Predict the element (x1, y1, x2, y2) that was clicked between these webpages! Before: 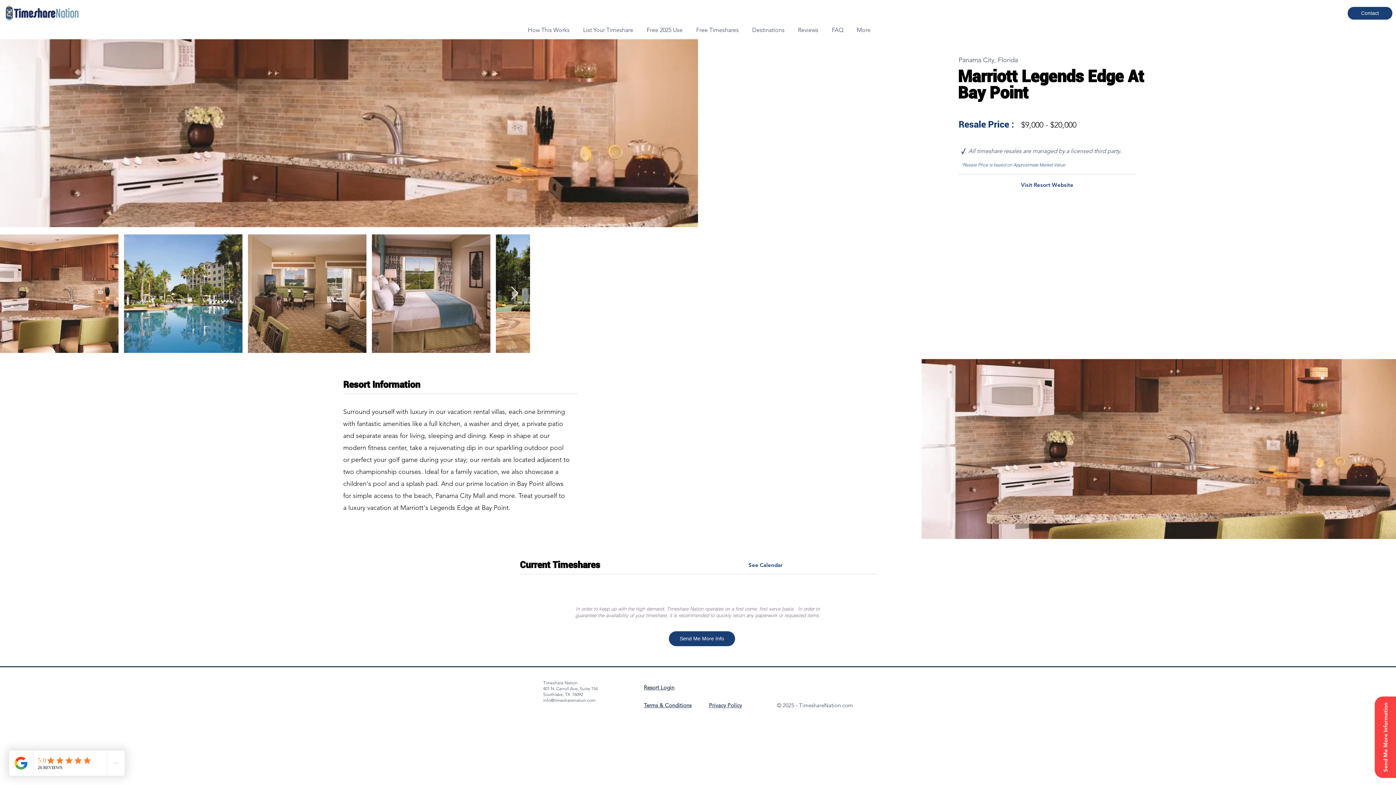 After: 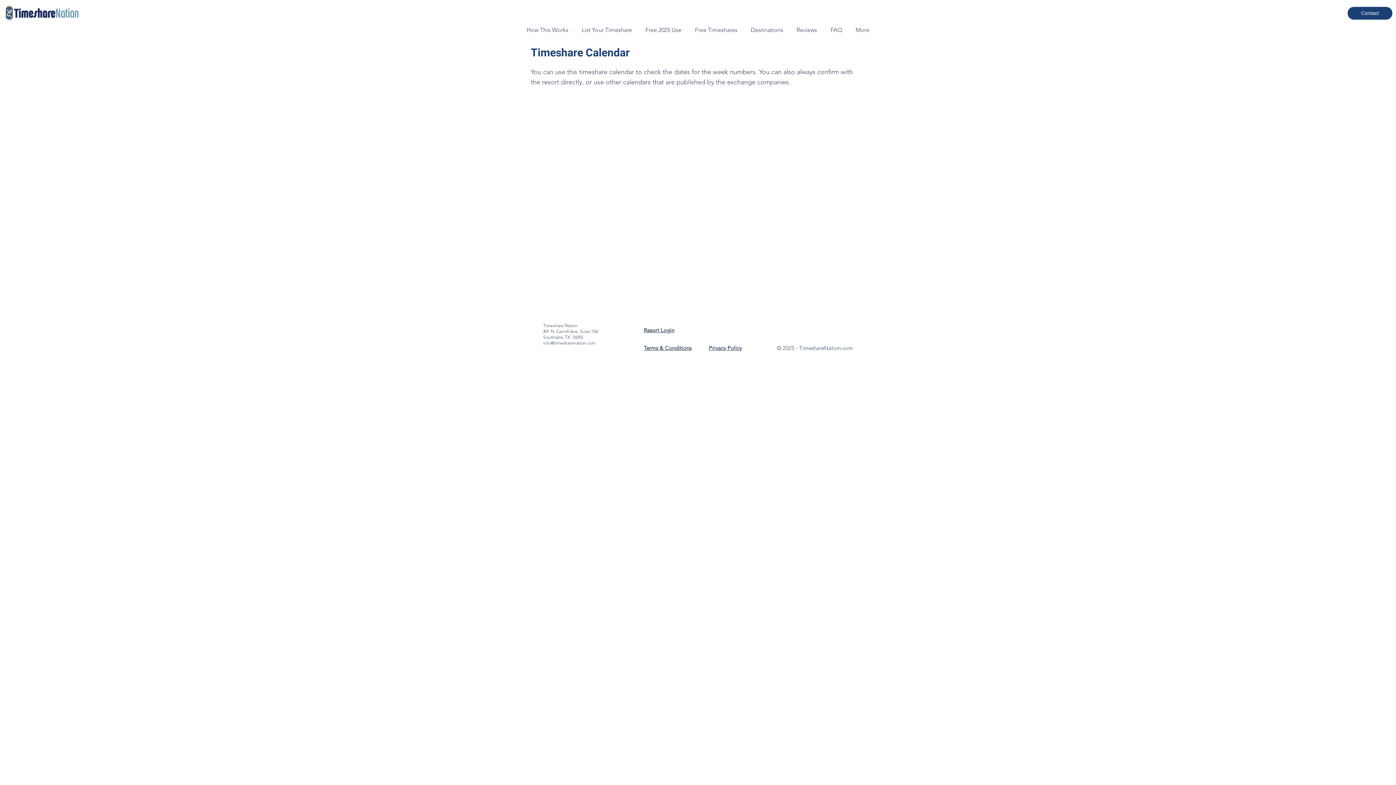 Action: bbox: (748, 558, 876, 571) label: See Calendar